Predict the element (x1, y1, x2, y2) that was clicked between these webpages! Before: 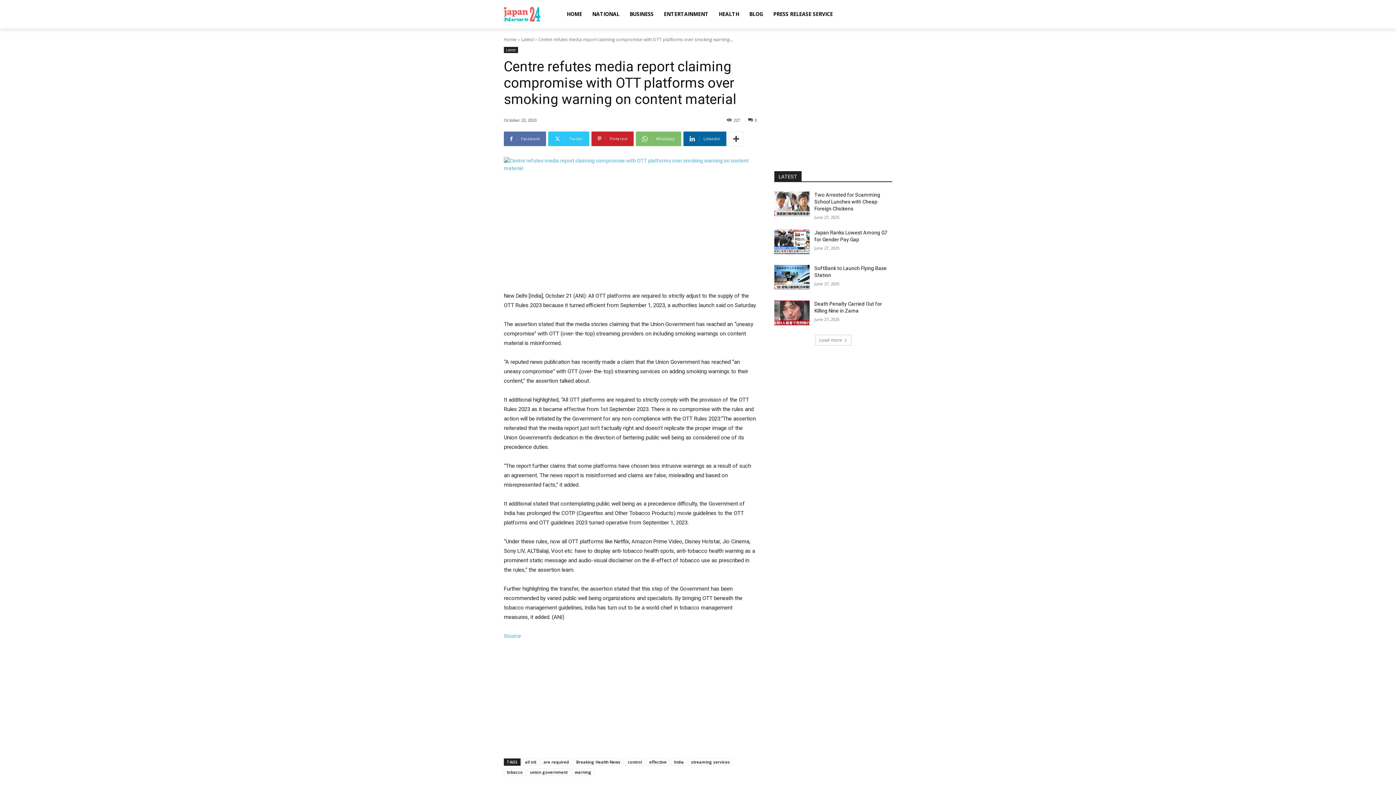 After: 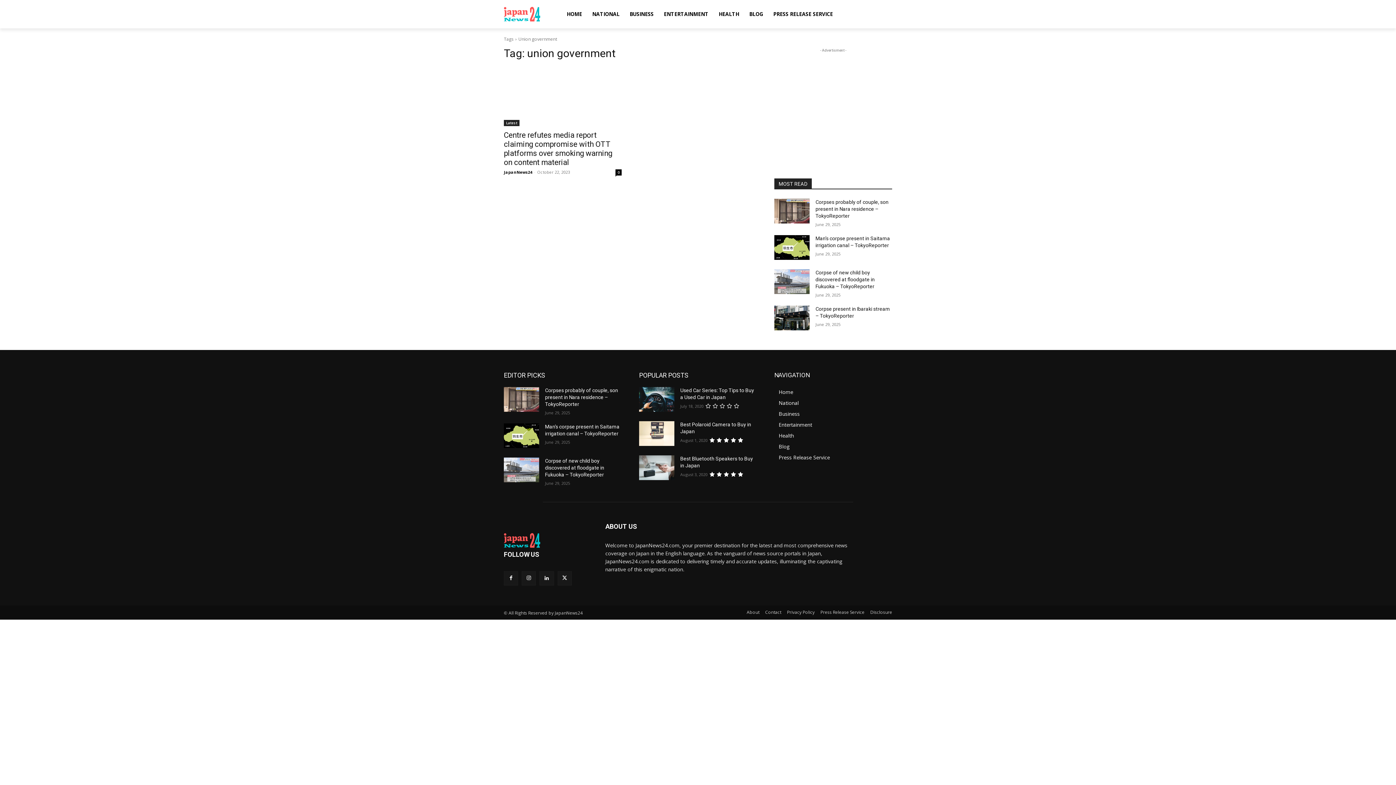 Action: label: union government bbox: (527, 769, 570, 776)